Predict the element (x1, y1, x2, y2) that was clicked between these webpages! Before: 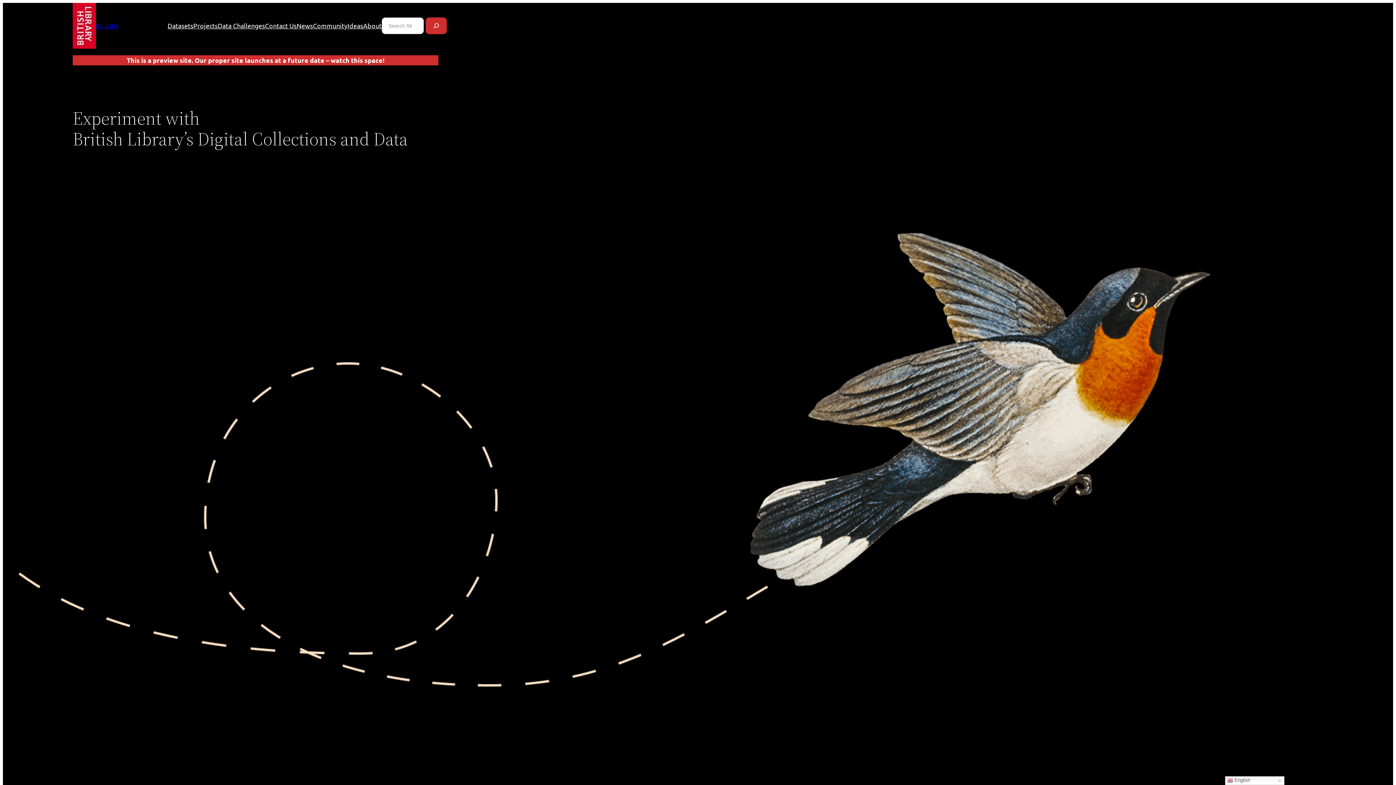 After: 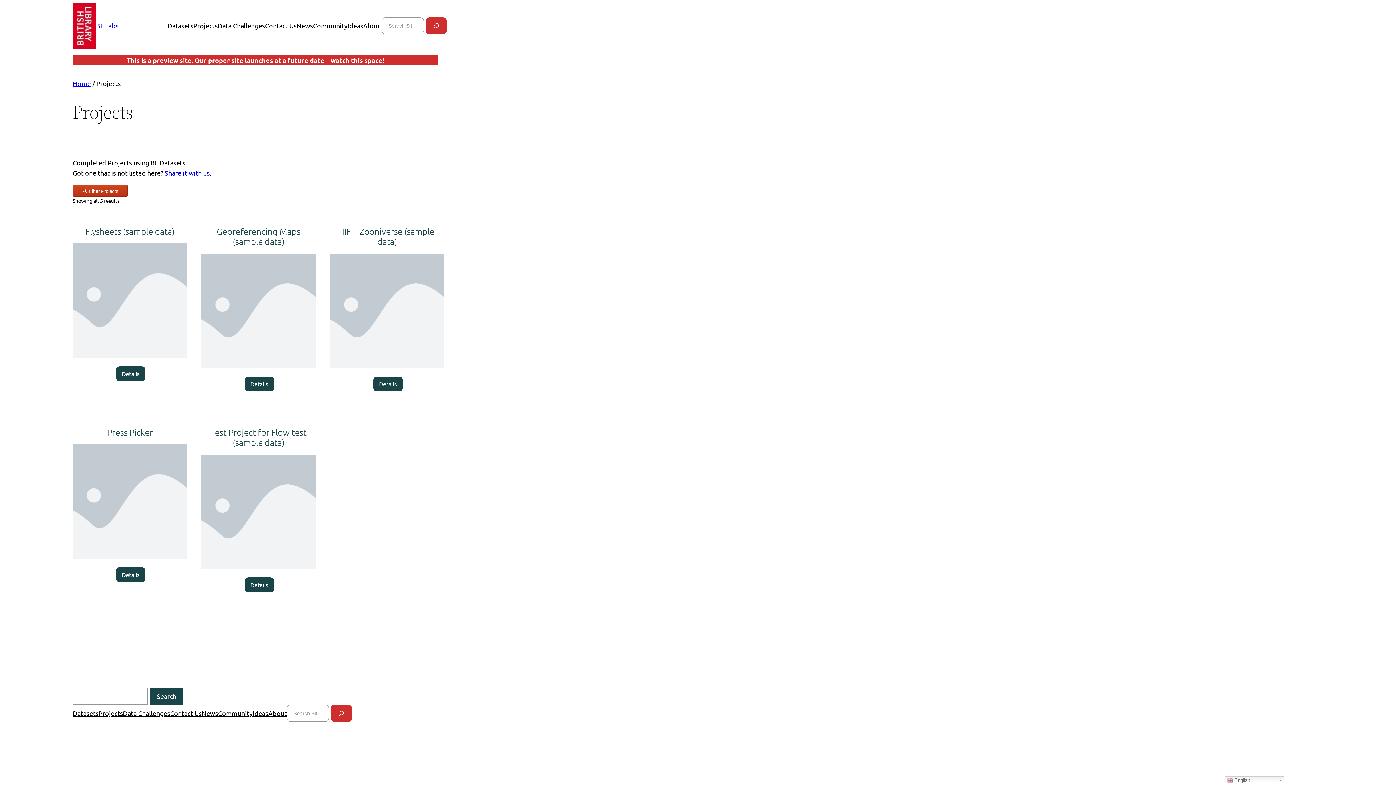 Action: bbox: (193, 20, 217, 30) label: Projects